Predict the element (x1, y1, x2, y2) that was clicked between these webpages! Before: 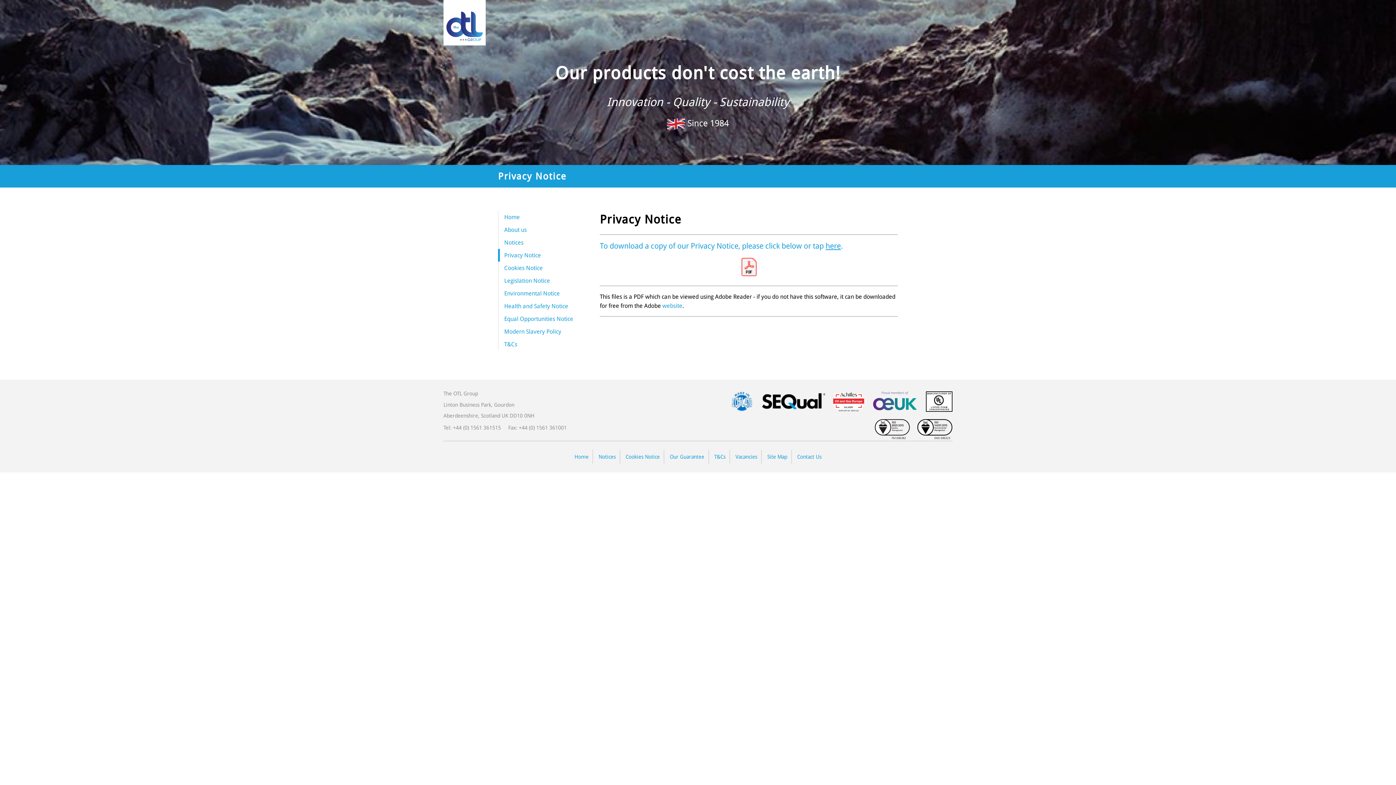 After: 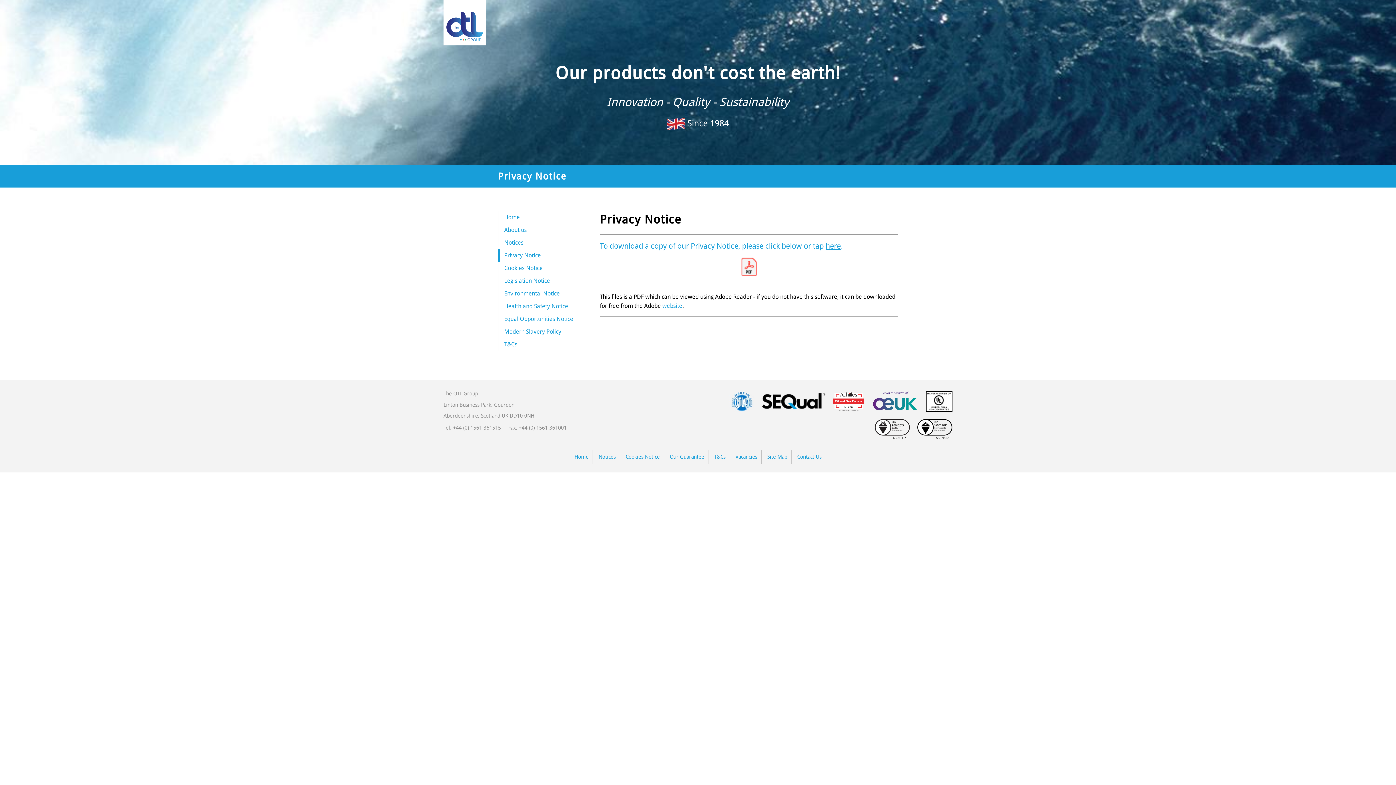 Action: bbox: (827, 406, 865, 413) label:  